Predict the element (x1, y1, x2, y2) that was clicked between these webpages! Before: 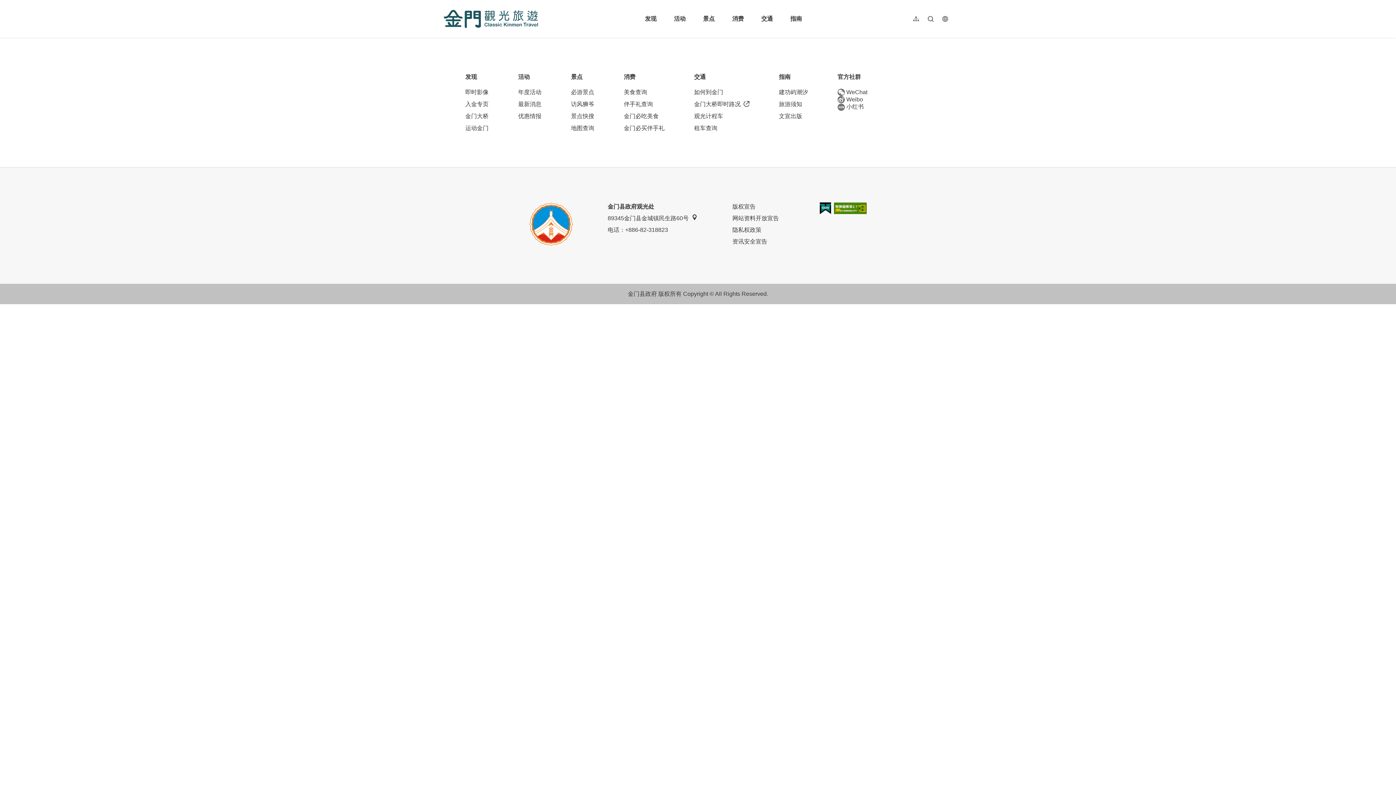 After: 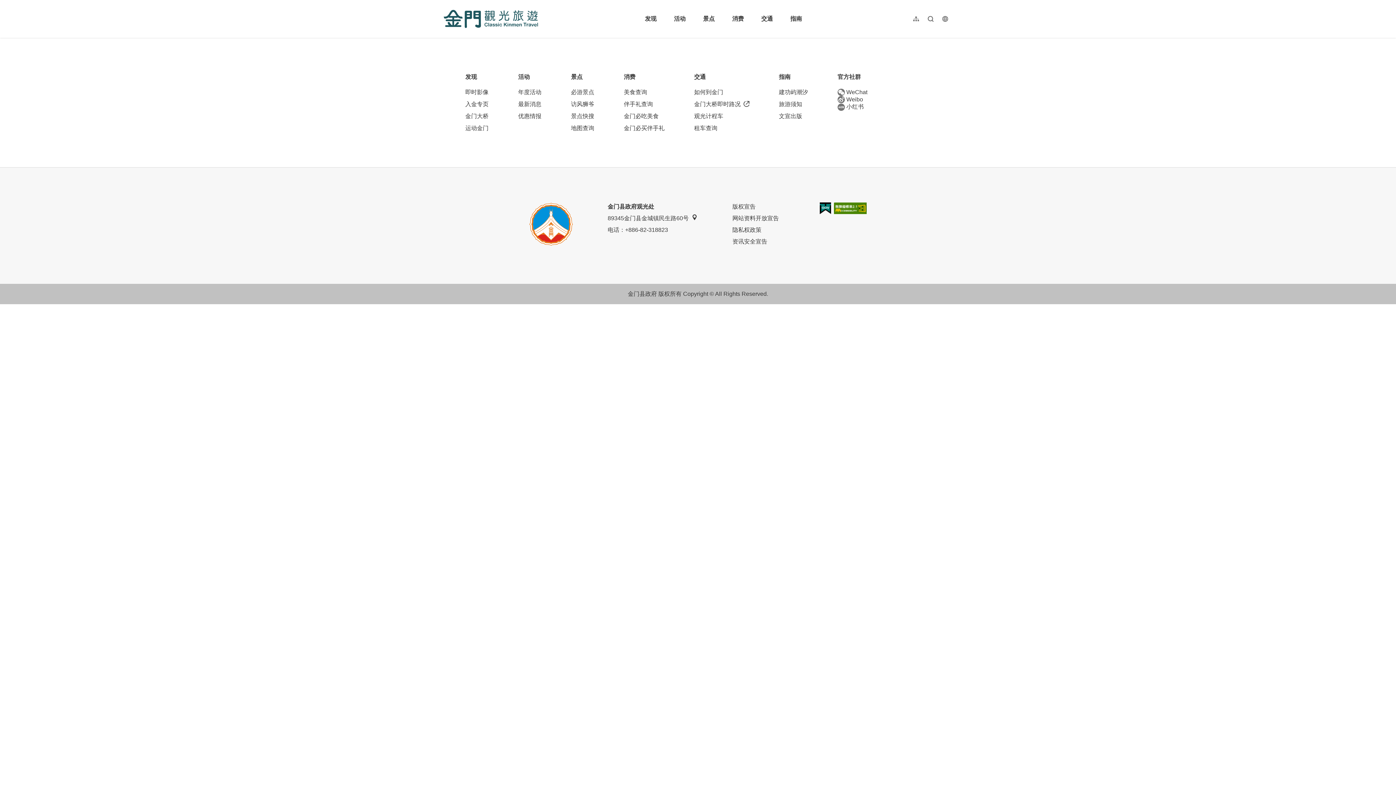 Action: label: Weibo bbox: (837, 96, 930, 103)